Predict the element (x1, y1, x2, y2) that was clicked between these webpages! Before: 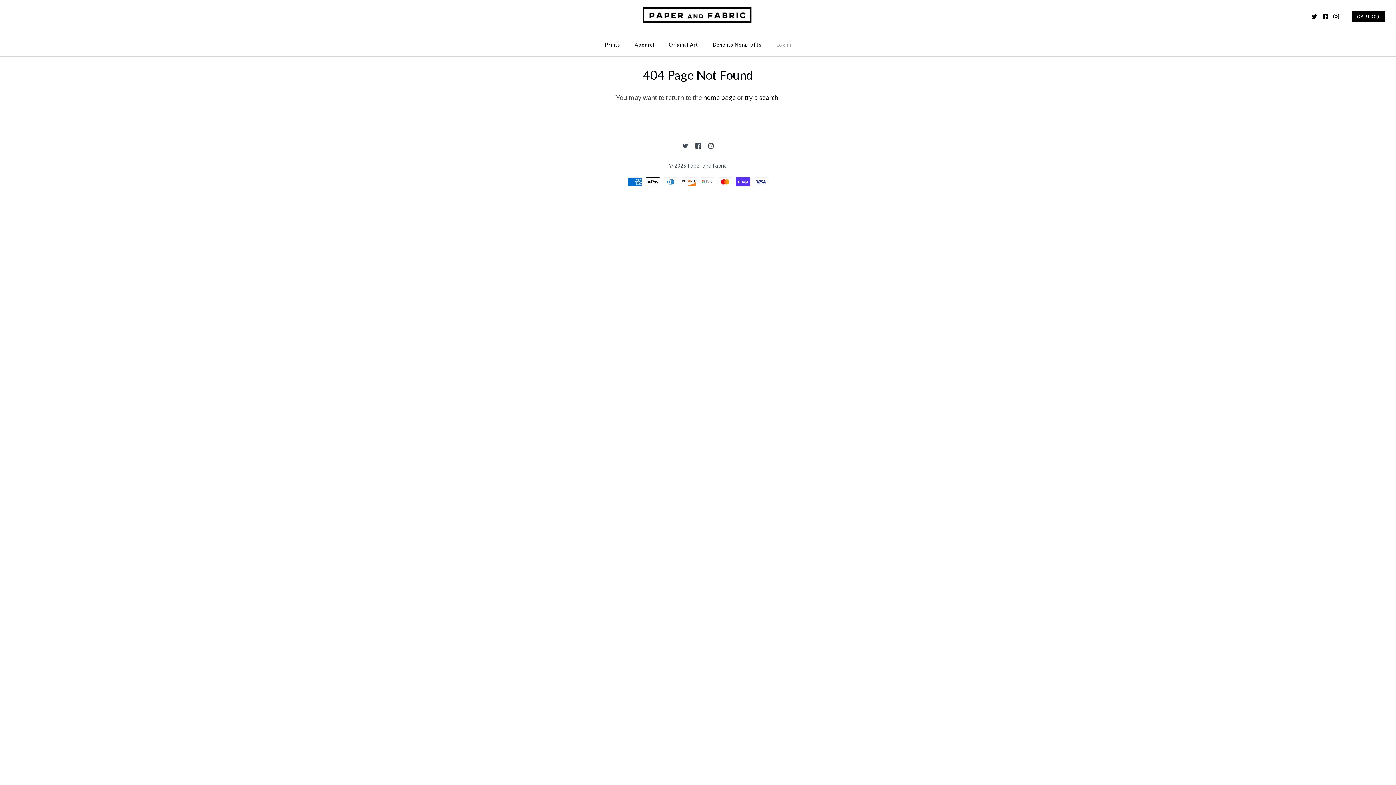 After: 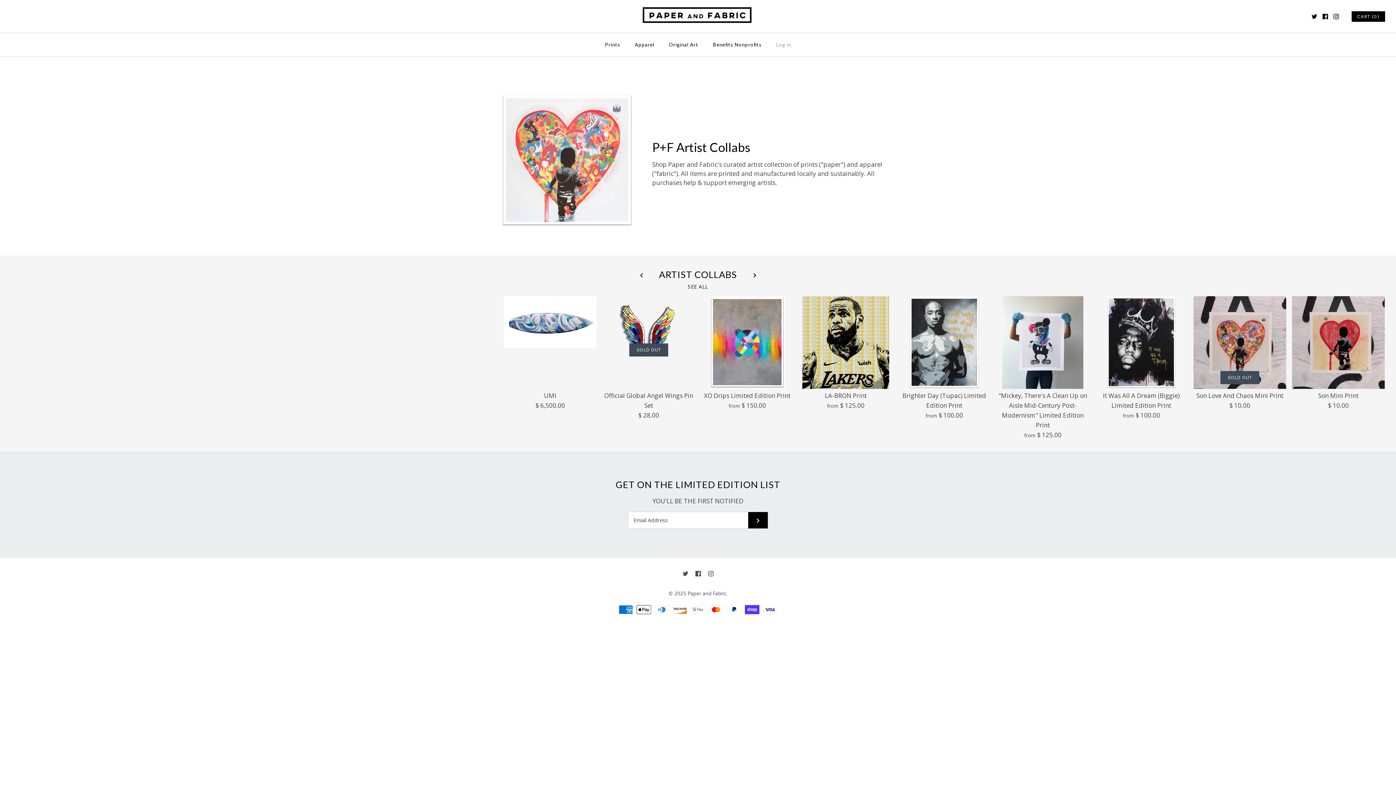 Action: label: home page bbox: (703, 93, 735, 101)